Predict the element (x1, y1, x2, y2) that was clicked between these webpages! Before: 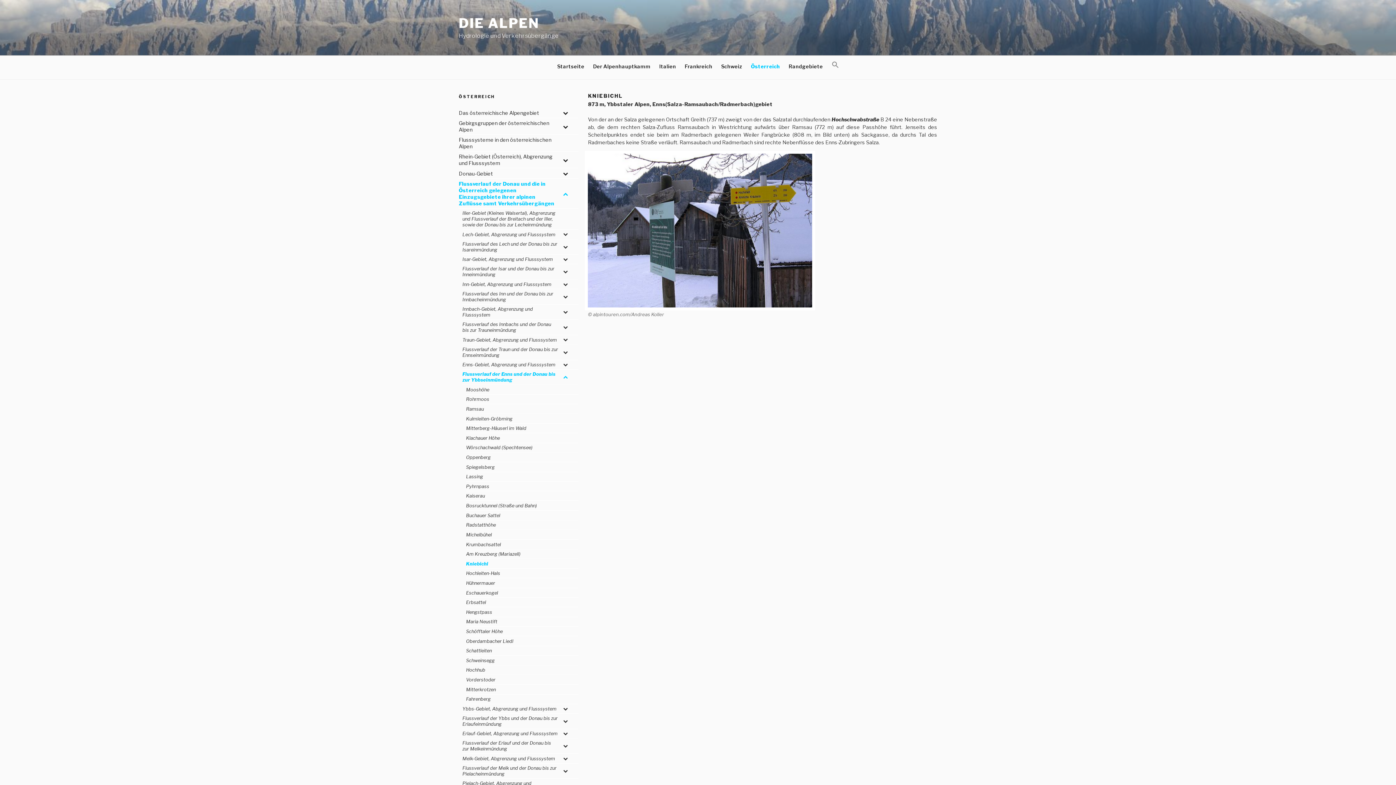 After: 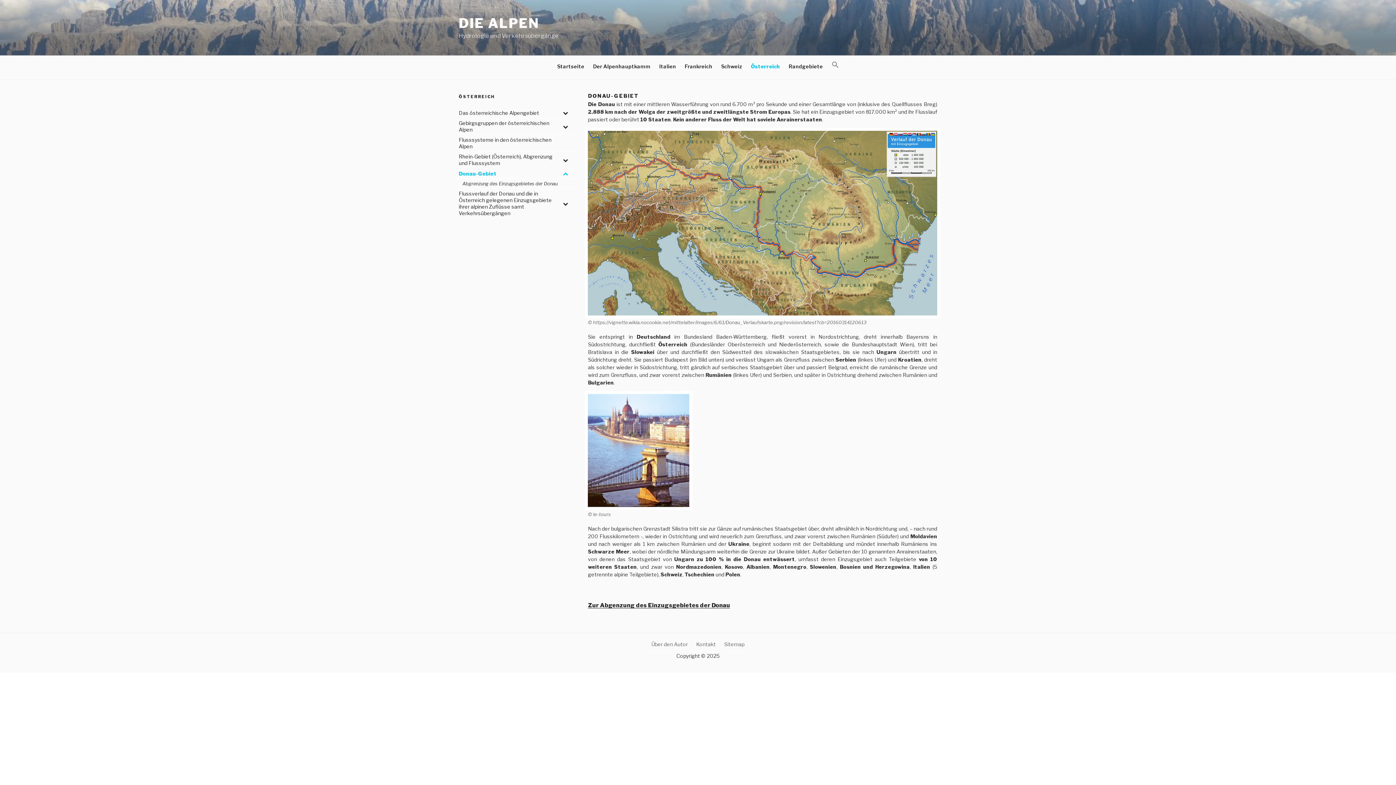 Action: bbox: (458, 168, 578, 178) label: Donau-Gebiet